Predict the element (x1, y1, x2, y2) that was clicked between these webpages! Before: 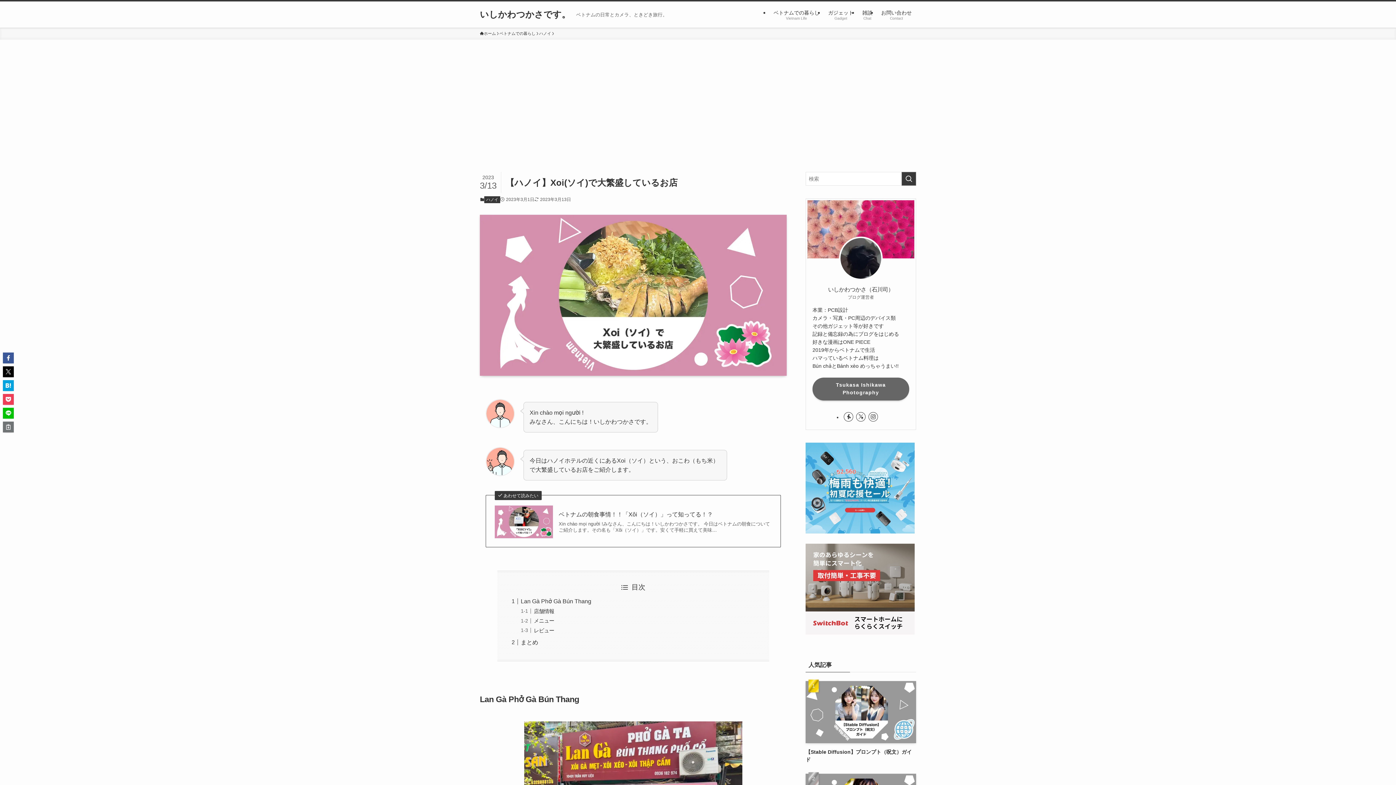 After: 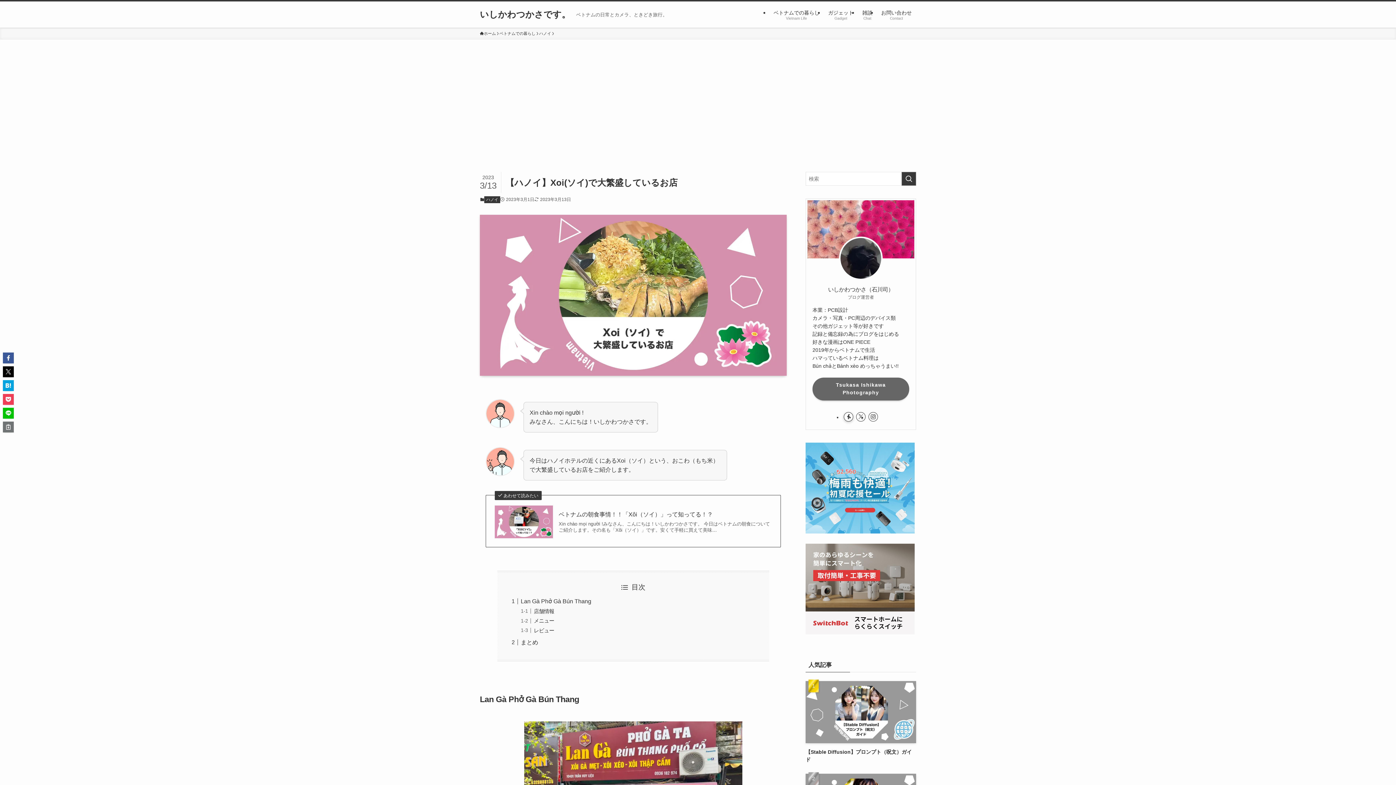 Action: bbox: (844, 412, 853, 421) label: facebook